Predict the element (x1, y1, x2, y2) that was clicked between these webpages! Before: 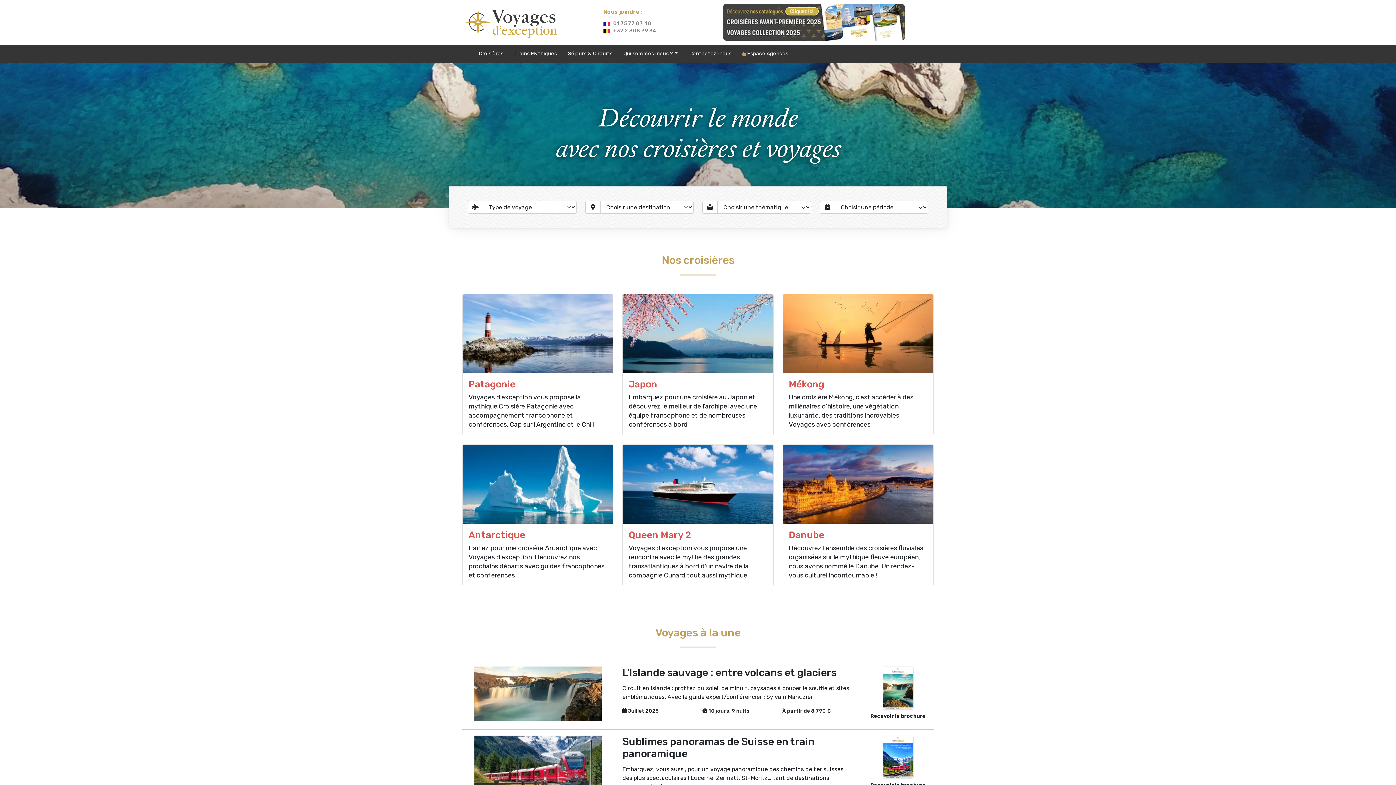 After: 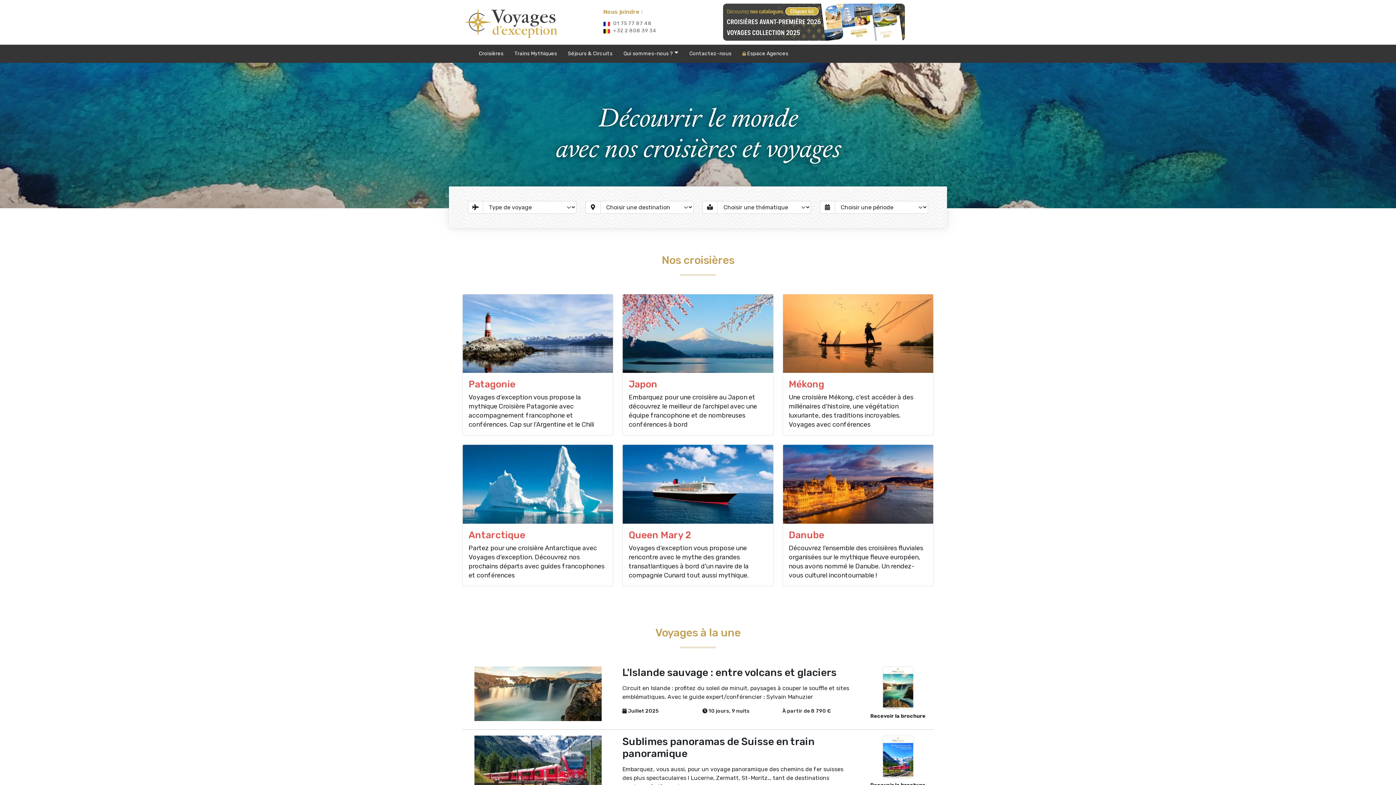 Action: bbox: (458, 0, 558, 44)